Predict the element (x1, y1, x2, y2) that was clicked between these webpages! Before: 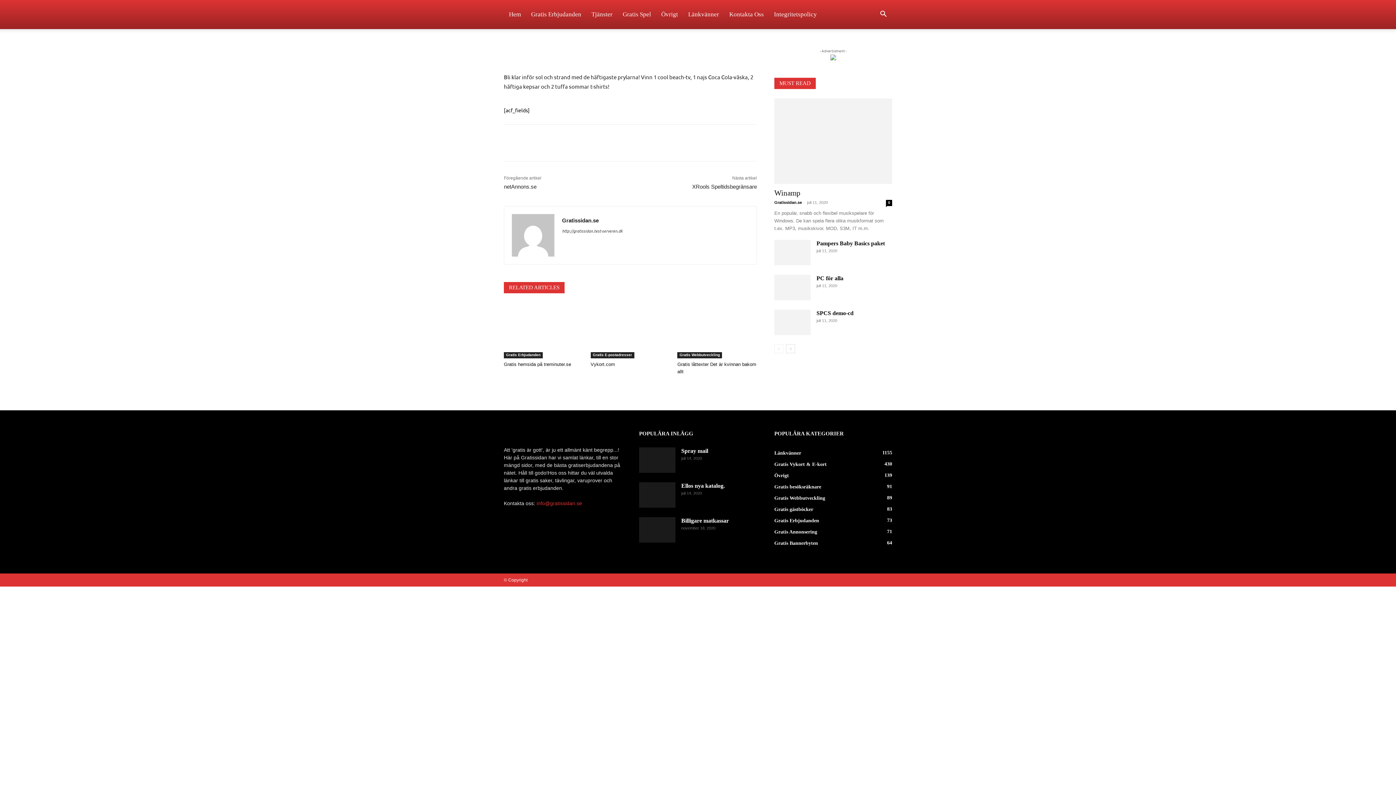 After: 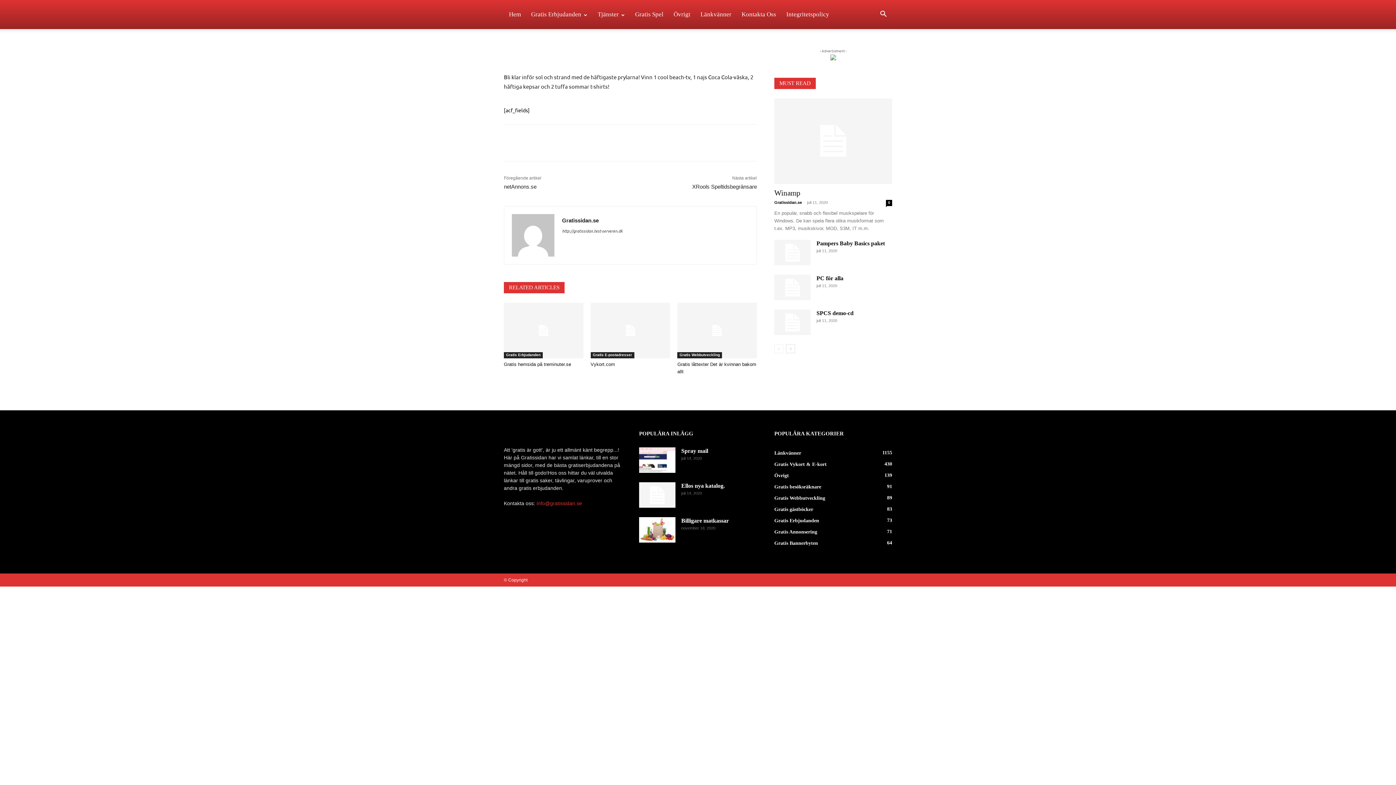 Action: bbox: (570, 135, 586, 150)